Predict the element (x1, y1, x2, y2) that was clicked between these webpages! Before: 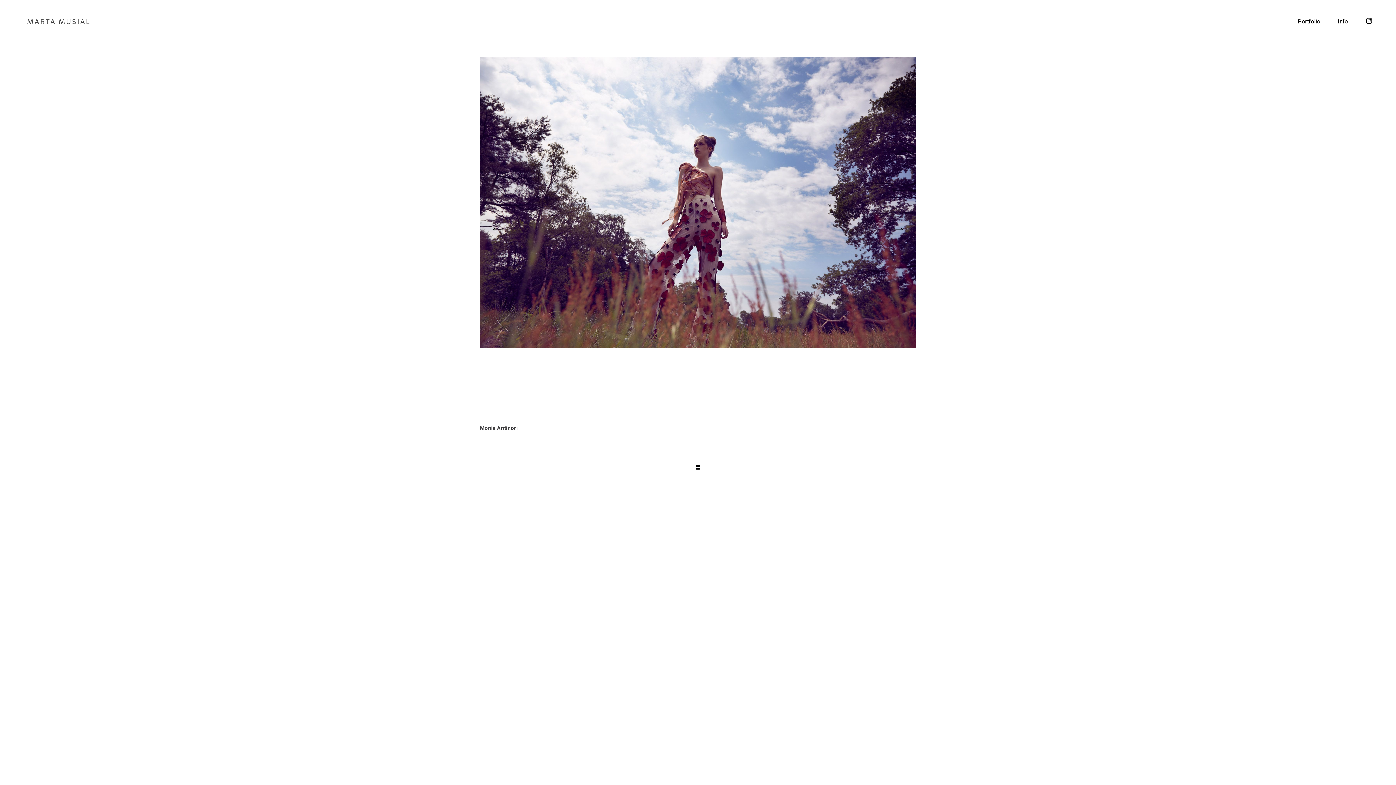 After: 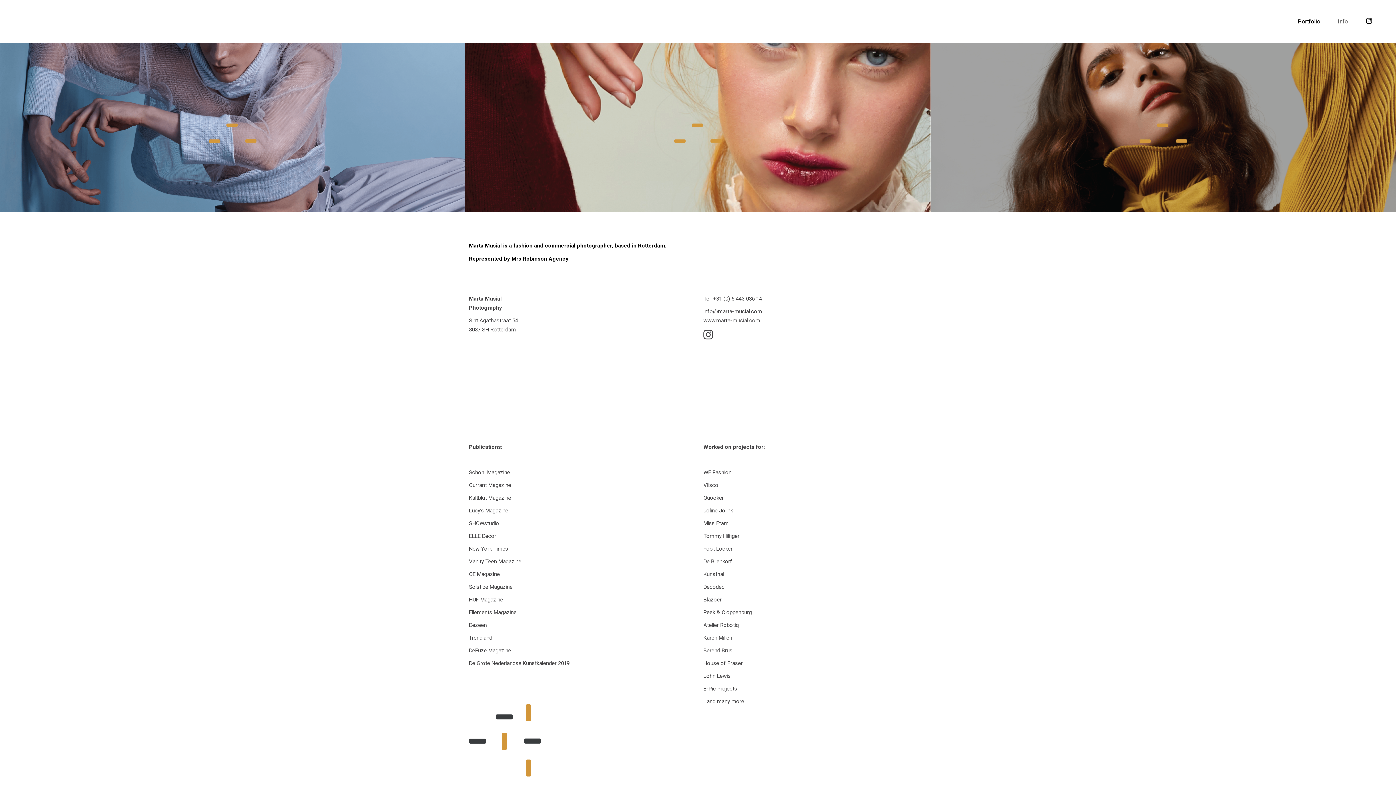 Action: label: Info bbox: (1329, 0, 1357, 42)